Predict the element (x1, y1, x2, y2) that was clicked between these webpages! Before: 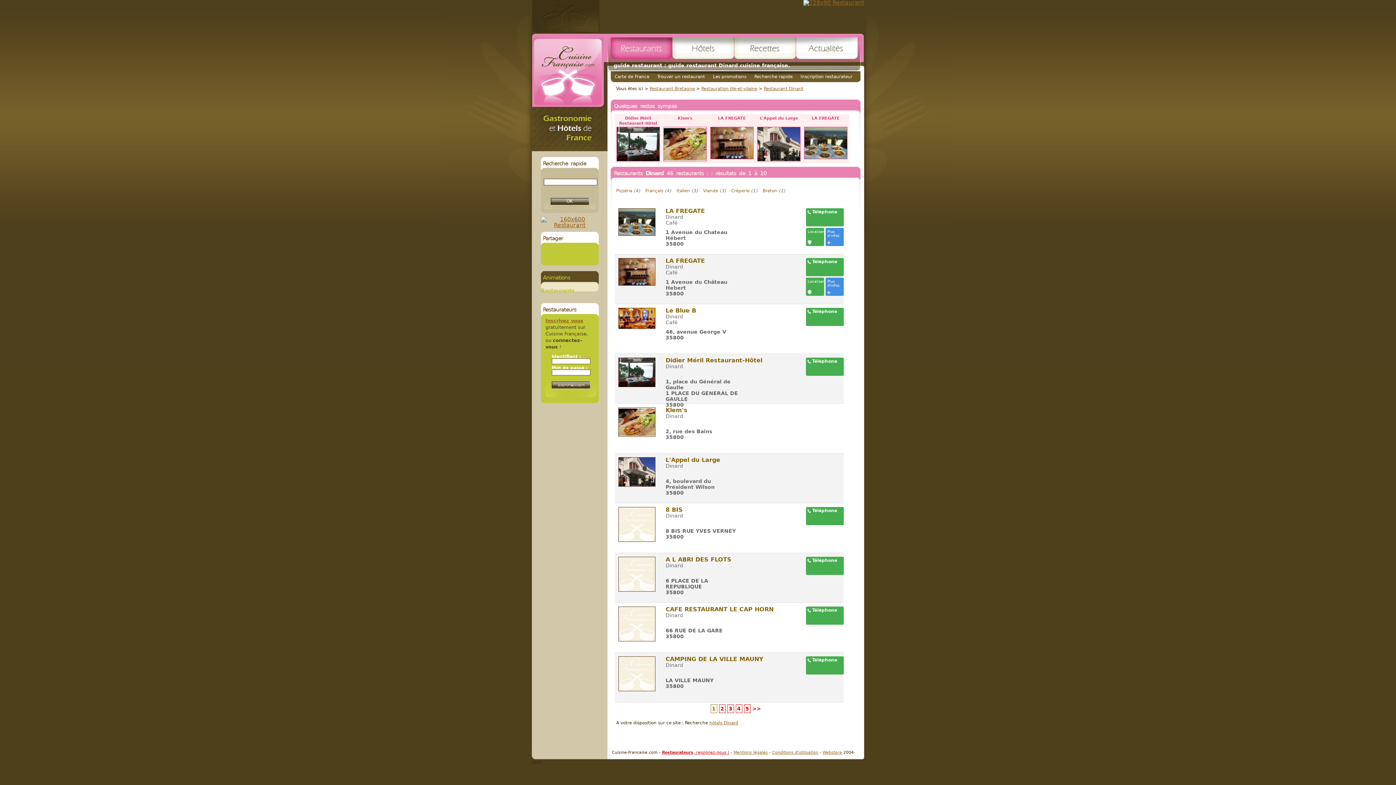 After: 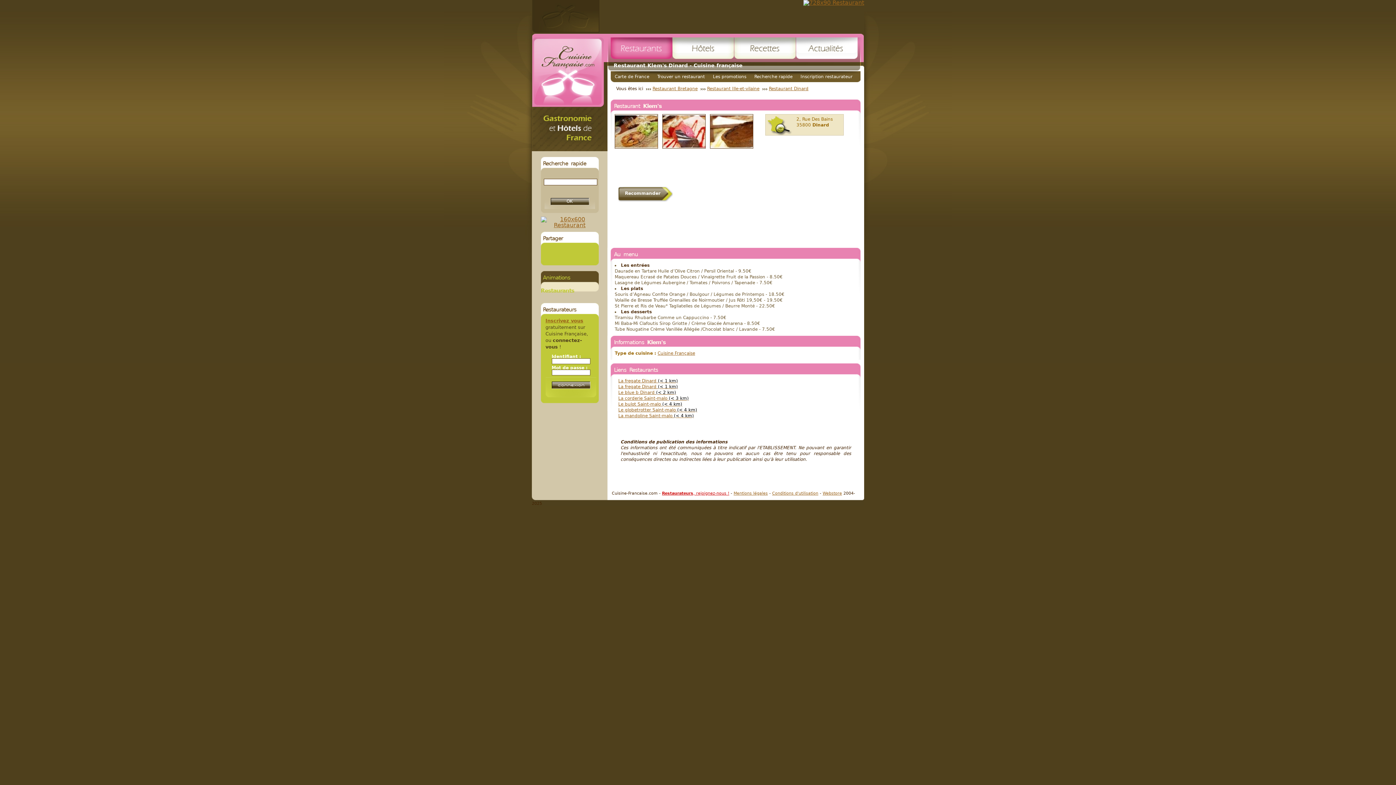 Action: bbox: (663, 116, 706, 162) label: Klem's